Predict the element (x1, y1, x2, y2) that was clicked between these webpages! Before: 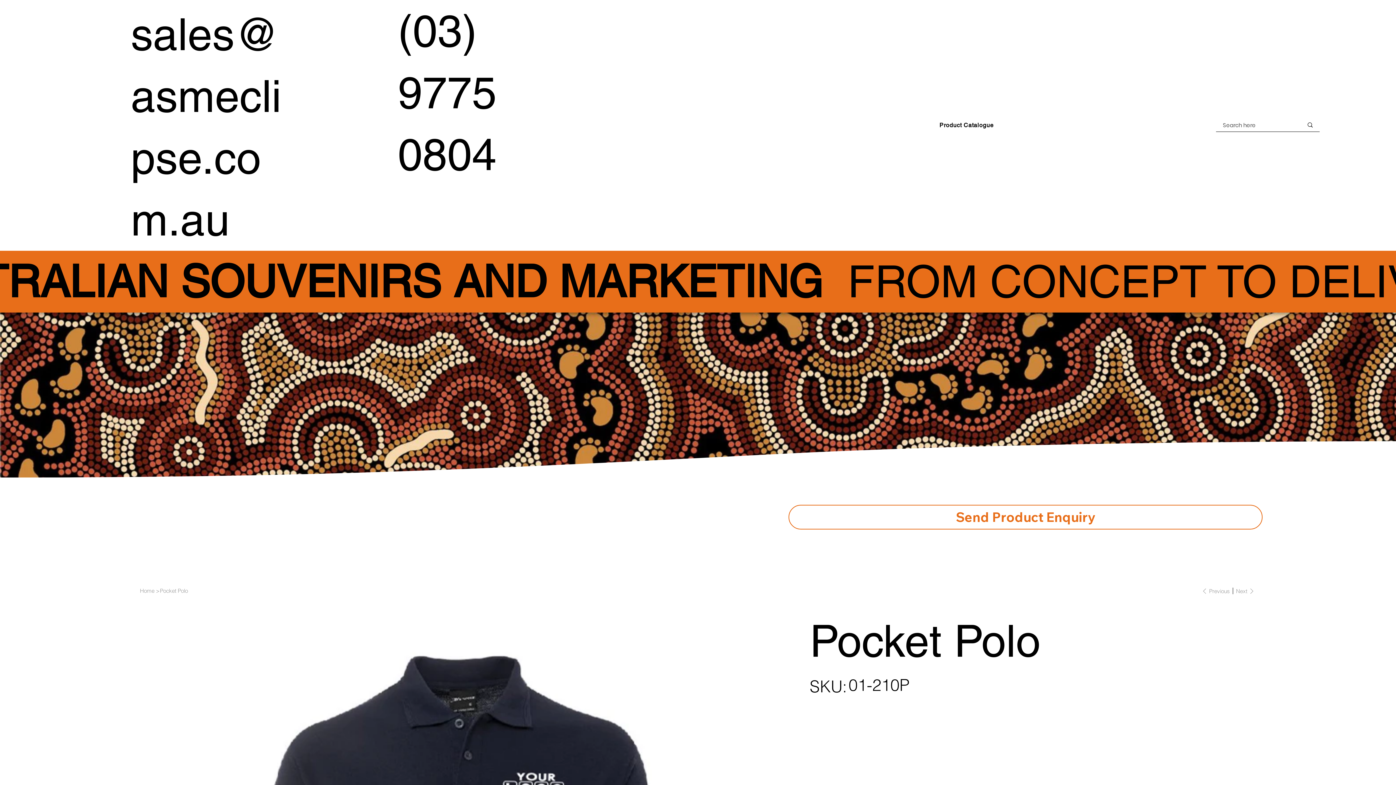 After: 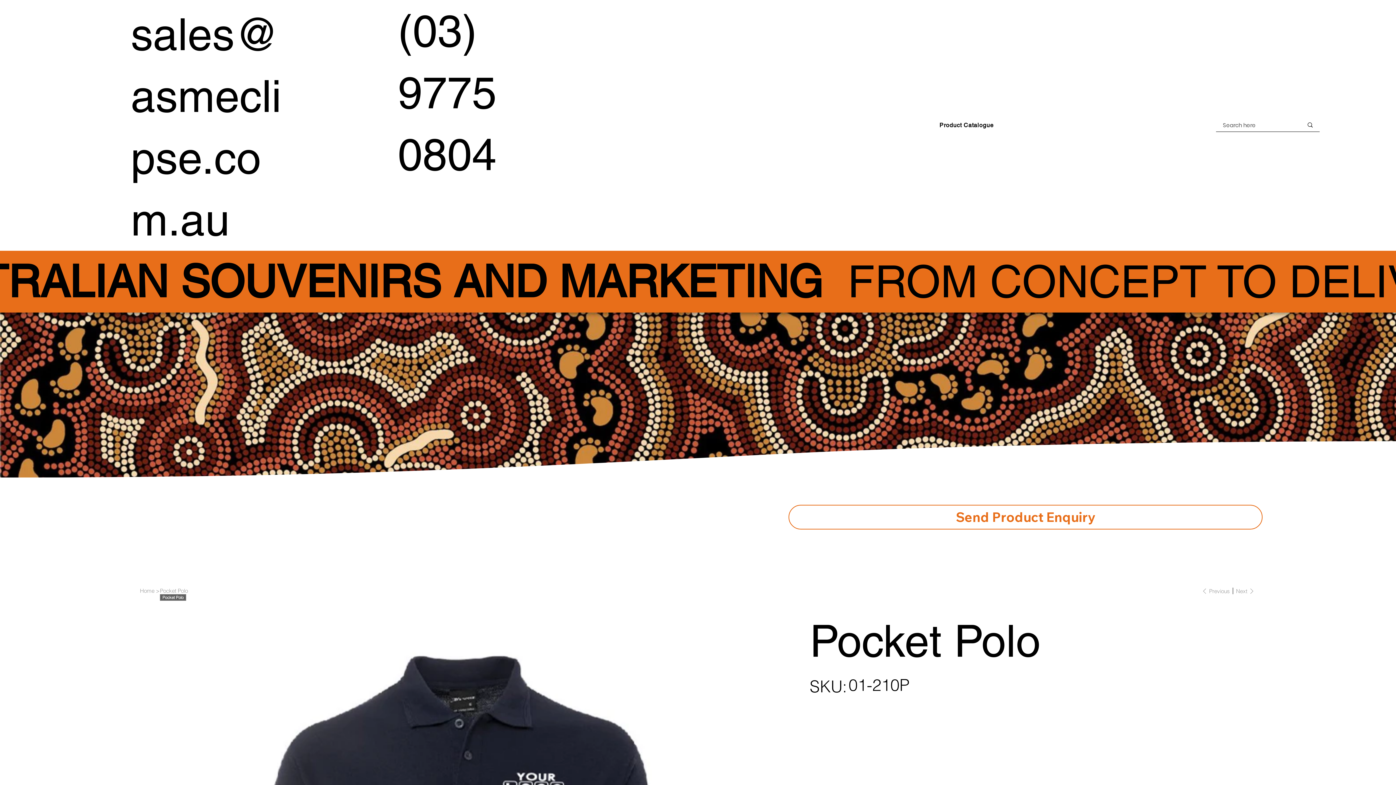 Action: label: Pocket Polo bbox: (160, 587, 188, 594)